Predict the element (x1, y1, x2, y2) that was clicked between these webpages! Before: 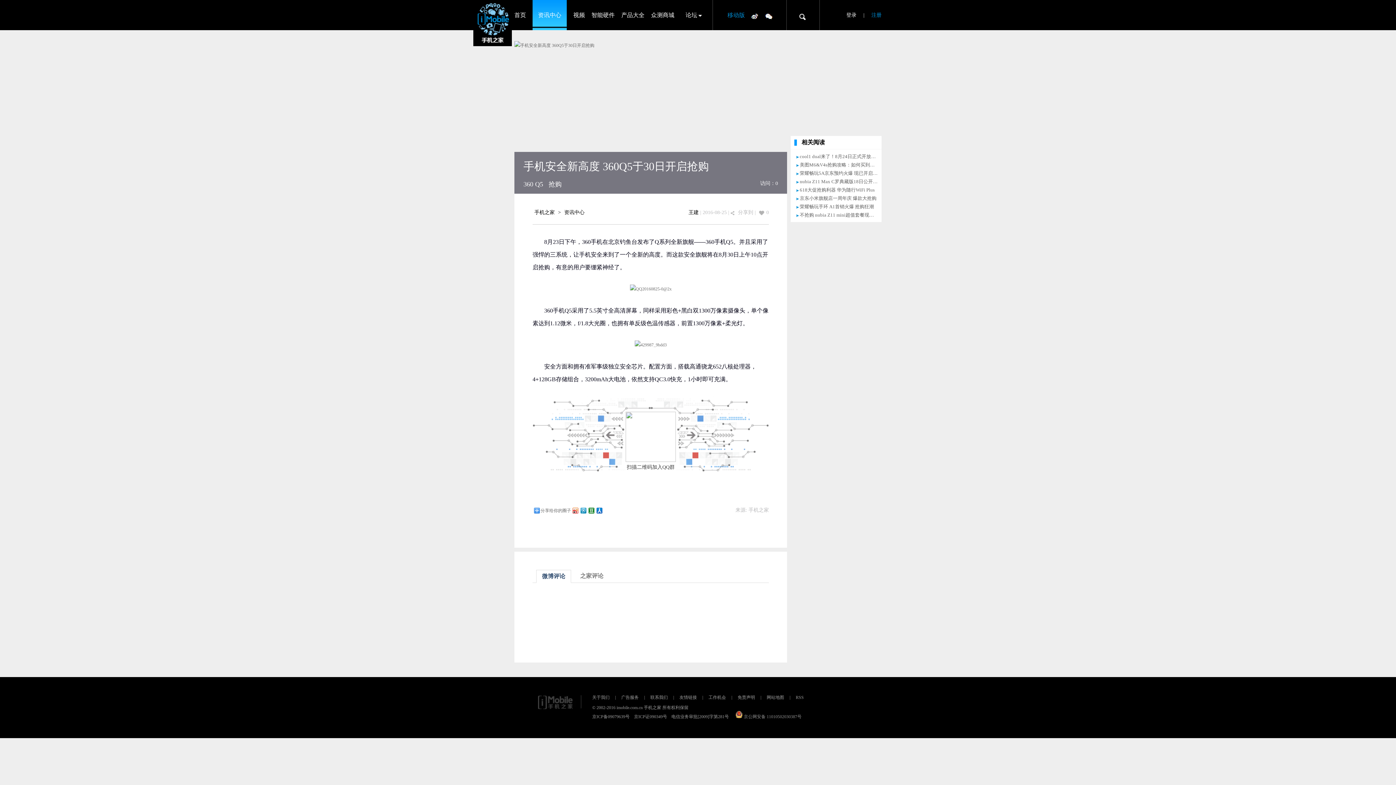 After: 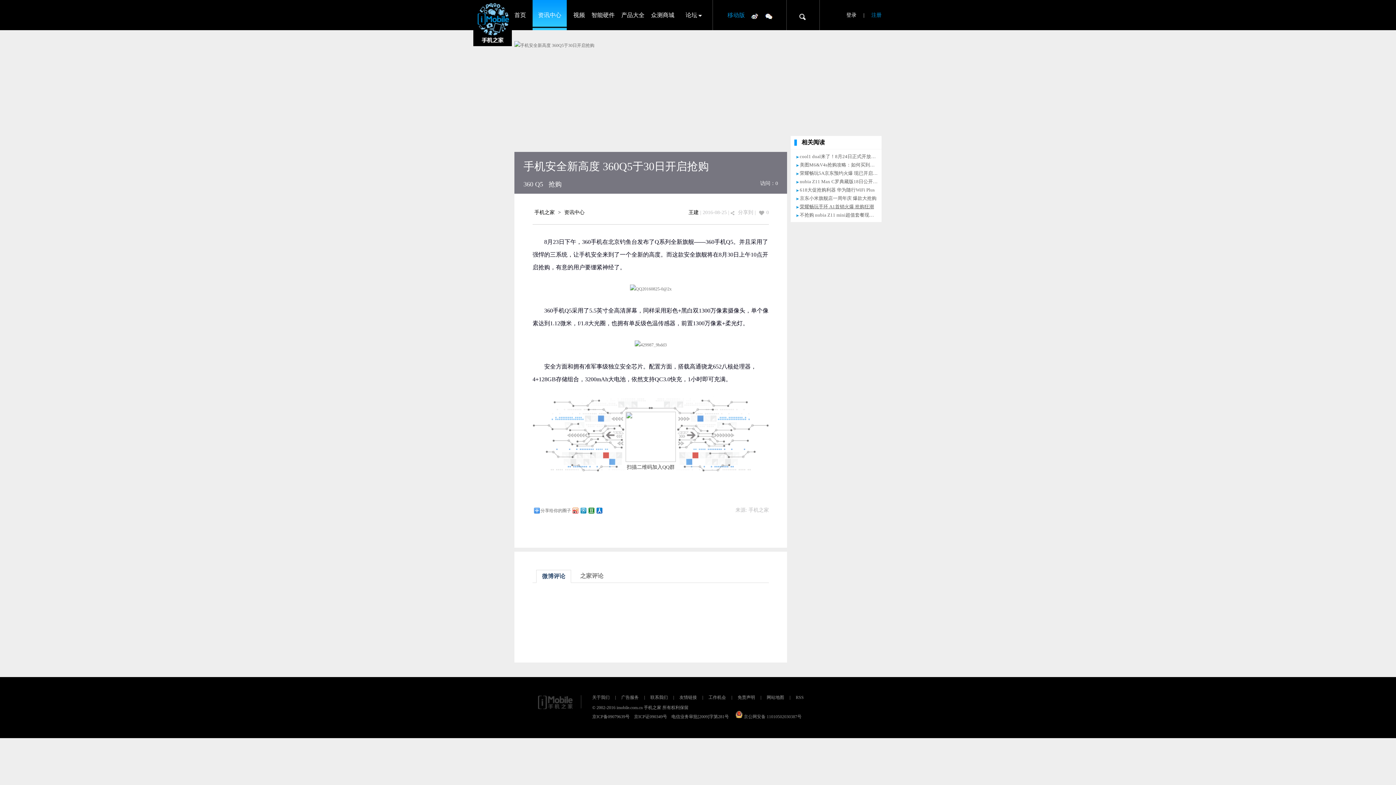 Action: bbox: (800, 204, 874, 209) label: 荣耀畅玩手环 A1首销火爆 抢购狂潮